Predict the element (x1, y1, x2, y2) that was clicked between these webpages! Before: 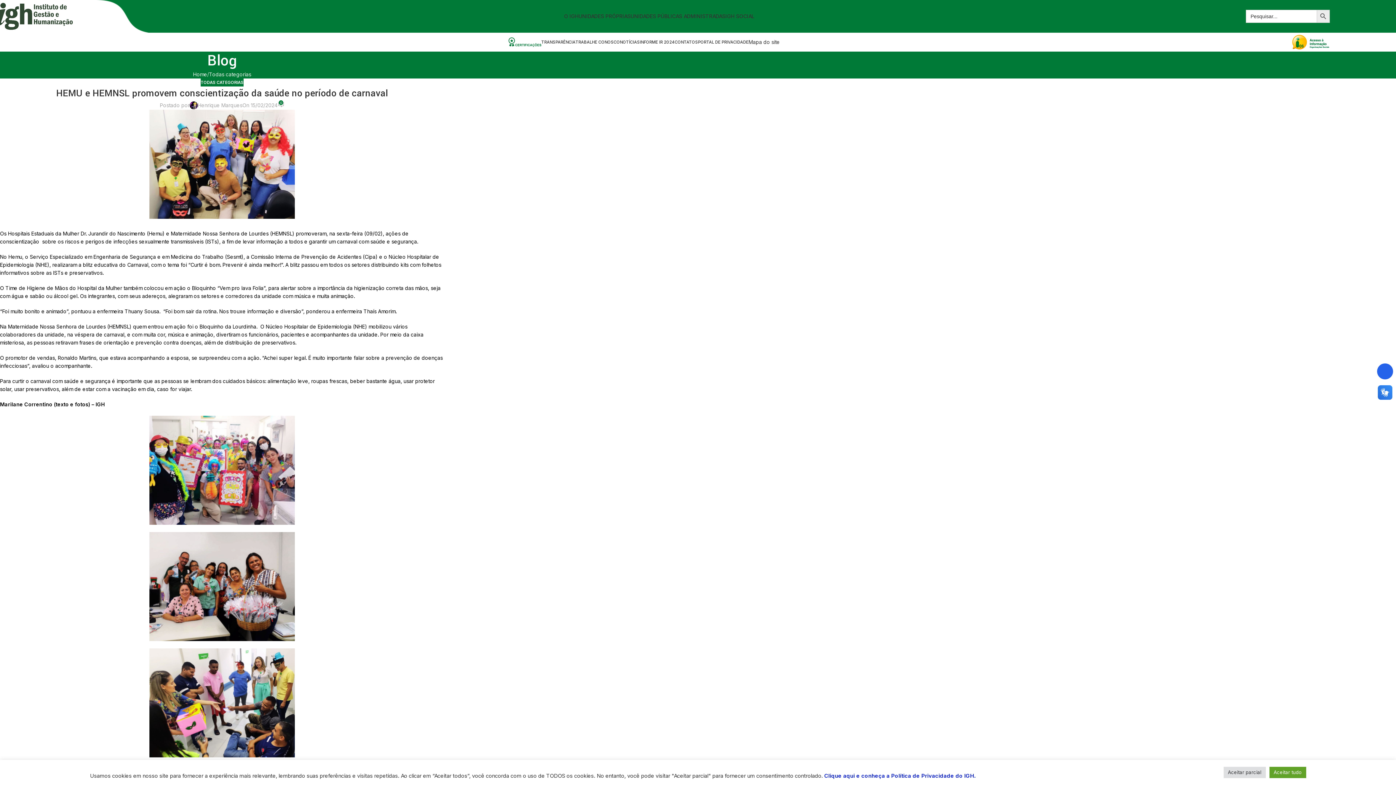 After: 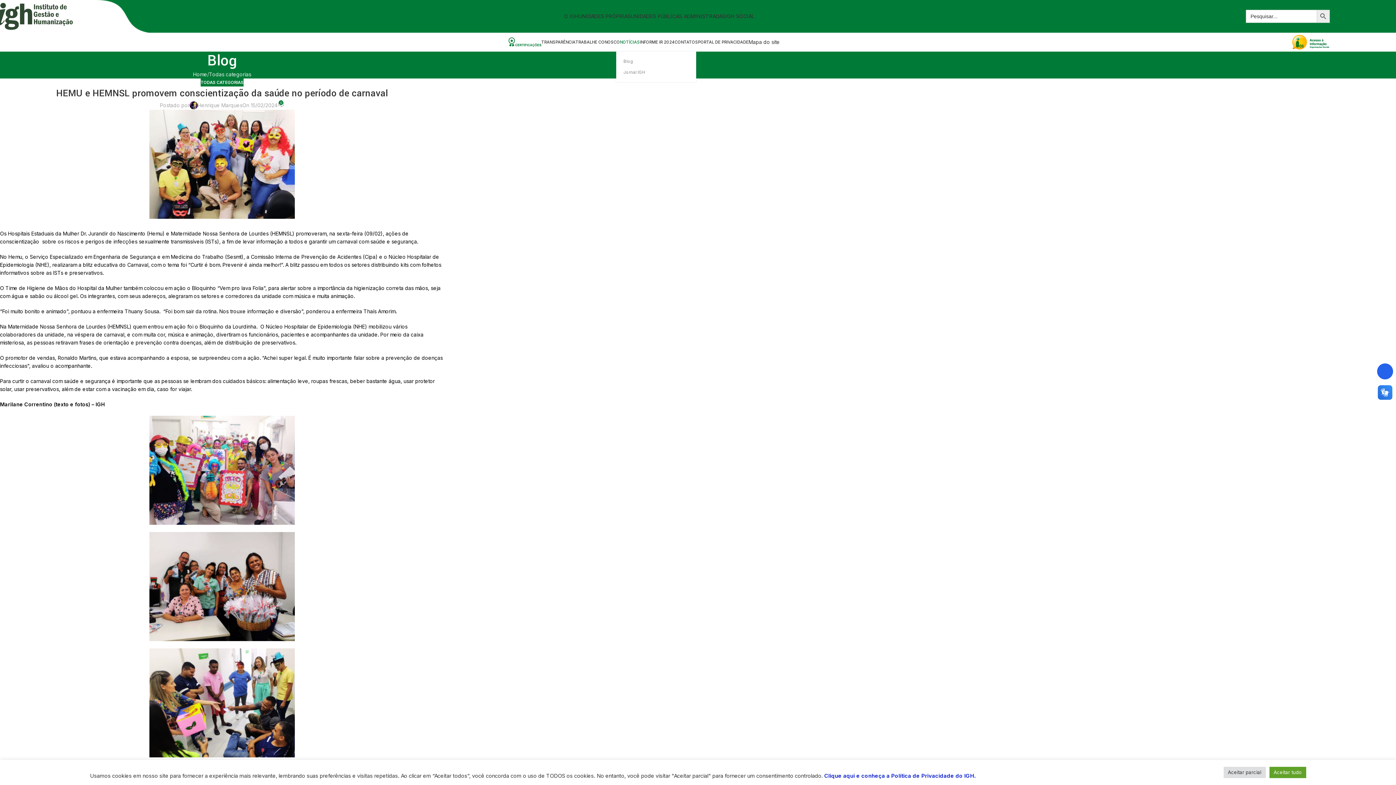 Action: bbox: (620, 34, 640, 49) label: NOTÍCIAS